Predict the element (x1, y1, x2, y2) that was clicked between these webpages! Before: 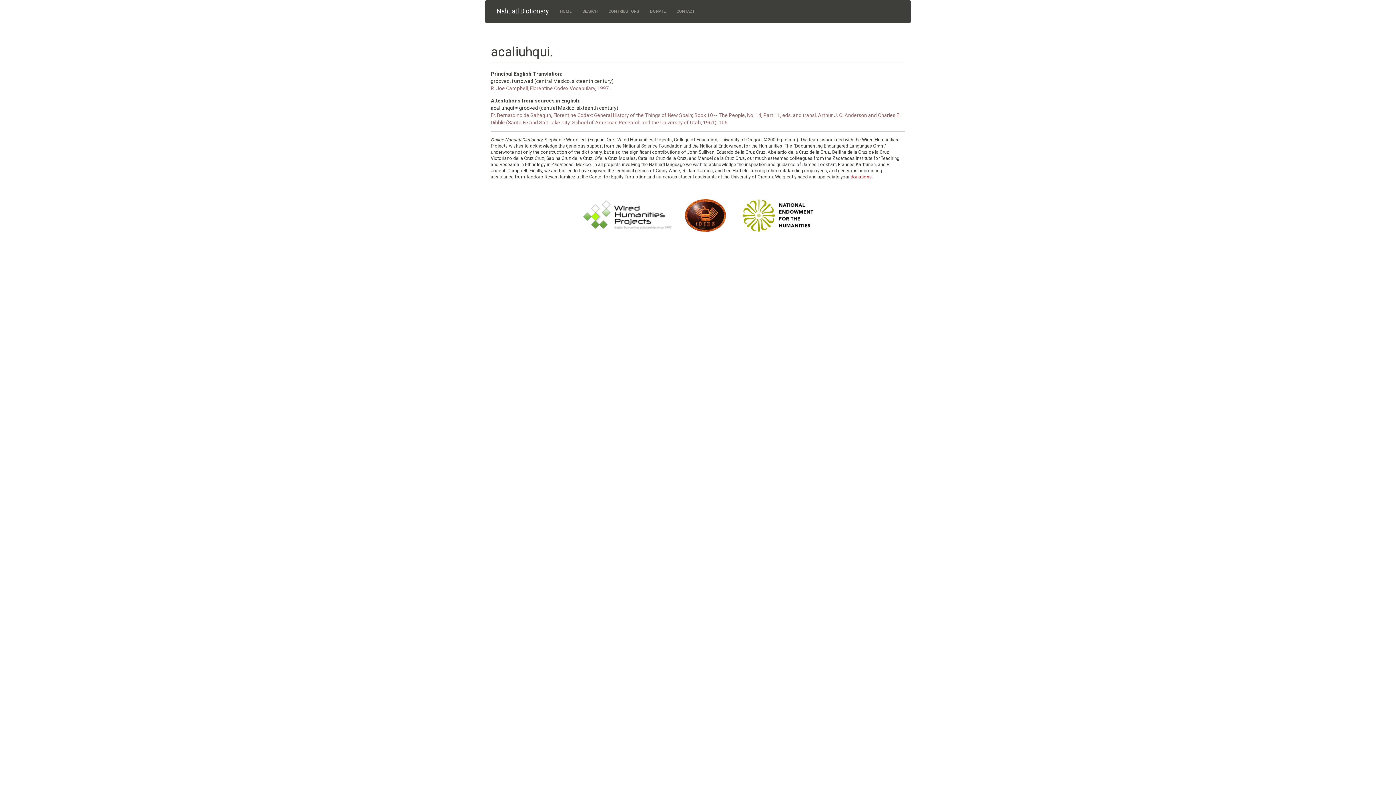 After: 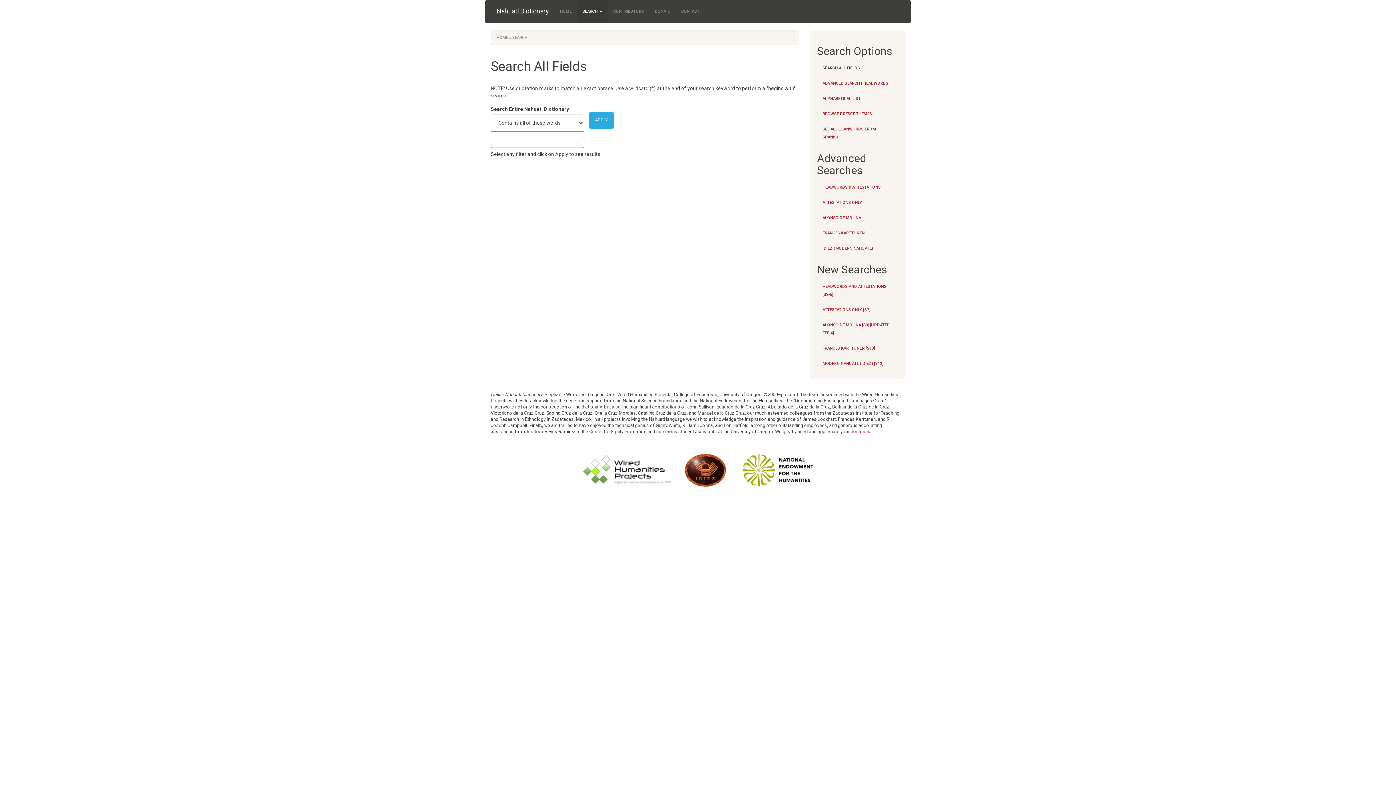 Action: bbox: (577, 0, 603, 22) label: SEARCH